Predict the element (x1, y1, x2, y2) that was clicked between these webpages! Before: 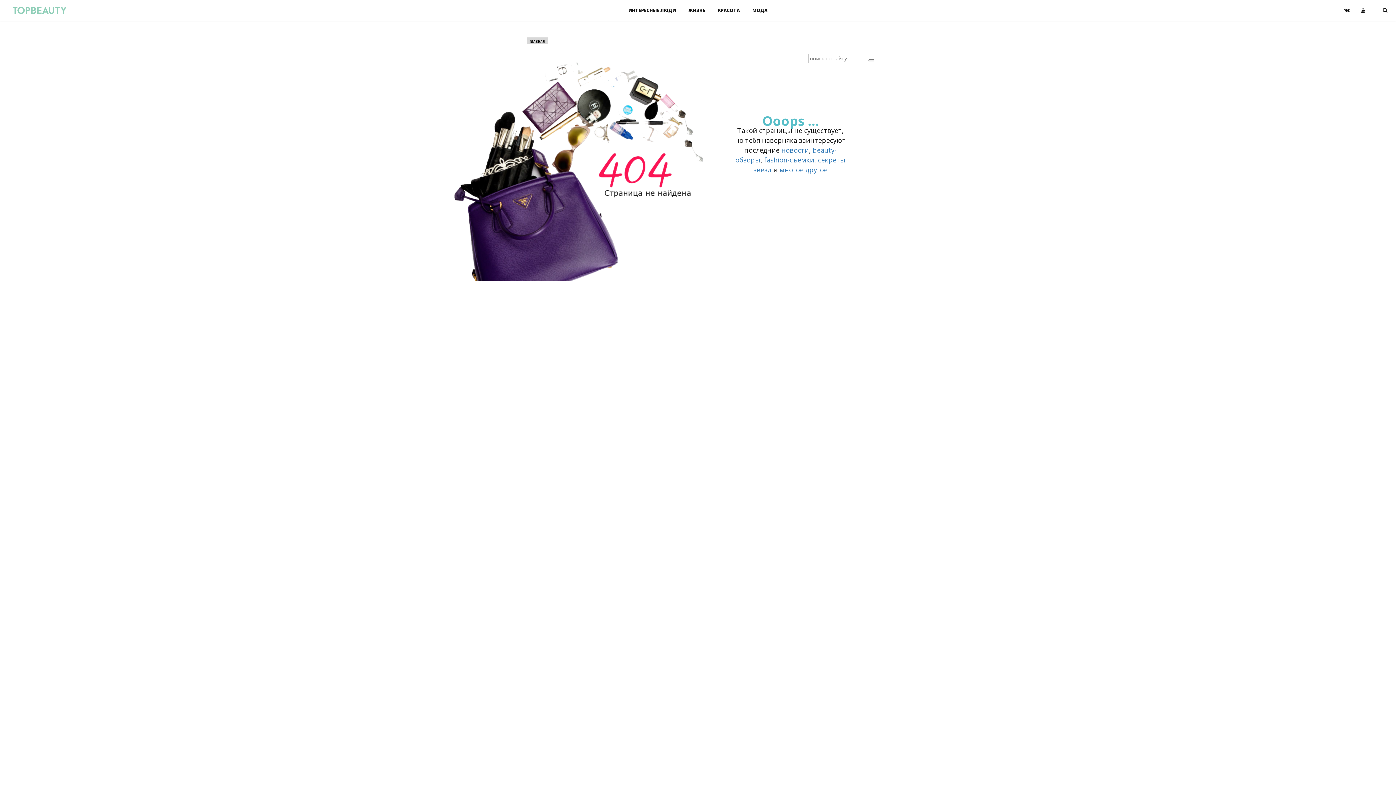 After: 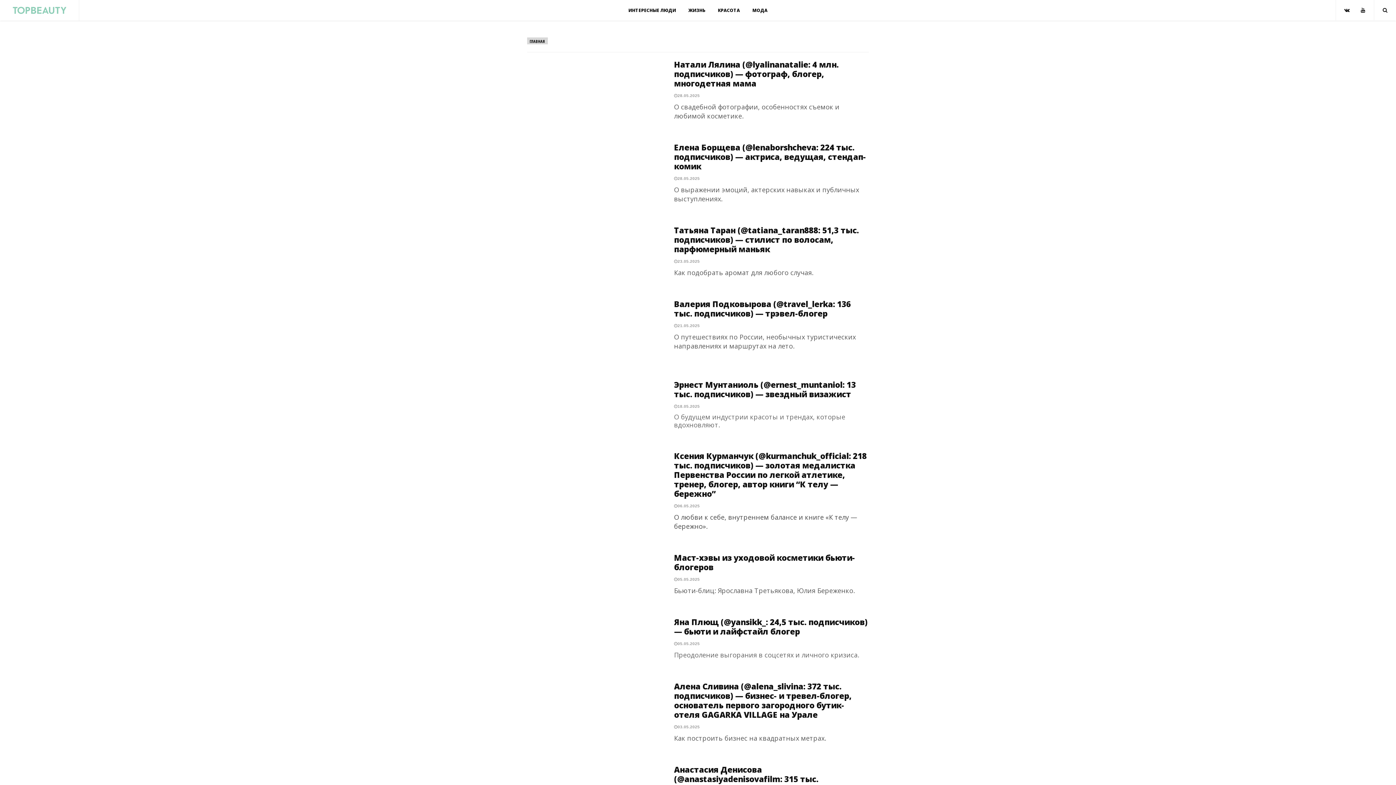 Action: bbox: (623, 0, 681, 20) label: ИНТЕРЕСНЫЕ ЛЮДИ